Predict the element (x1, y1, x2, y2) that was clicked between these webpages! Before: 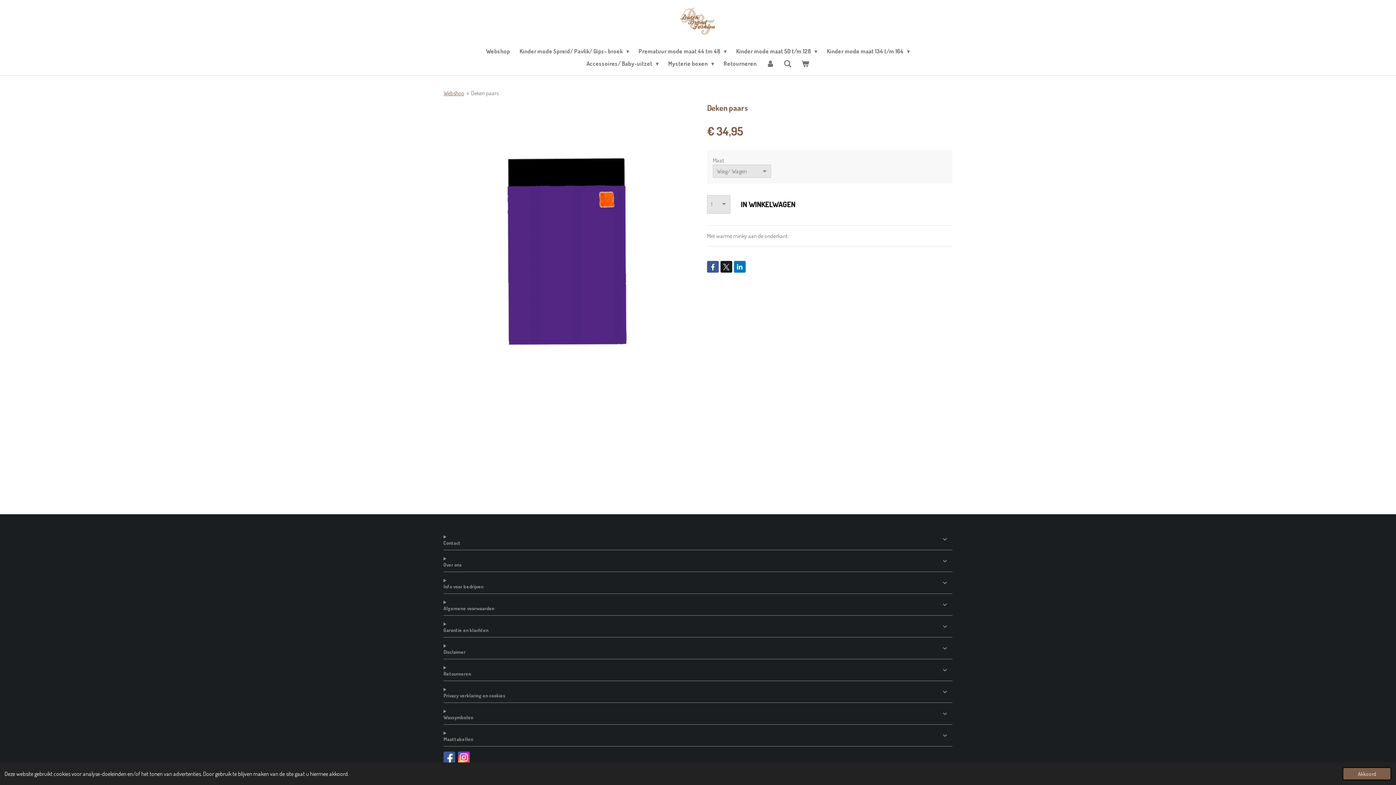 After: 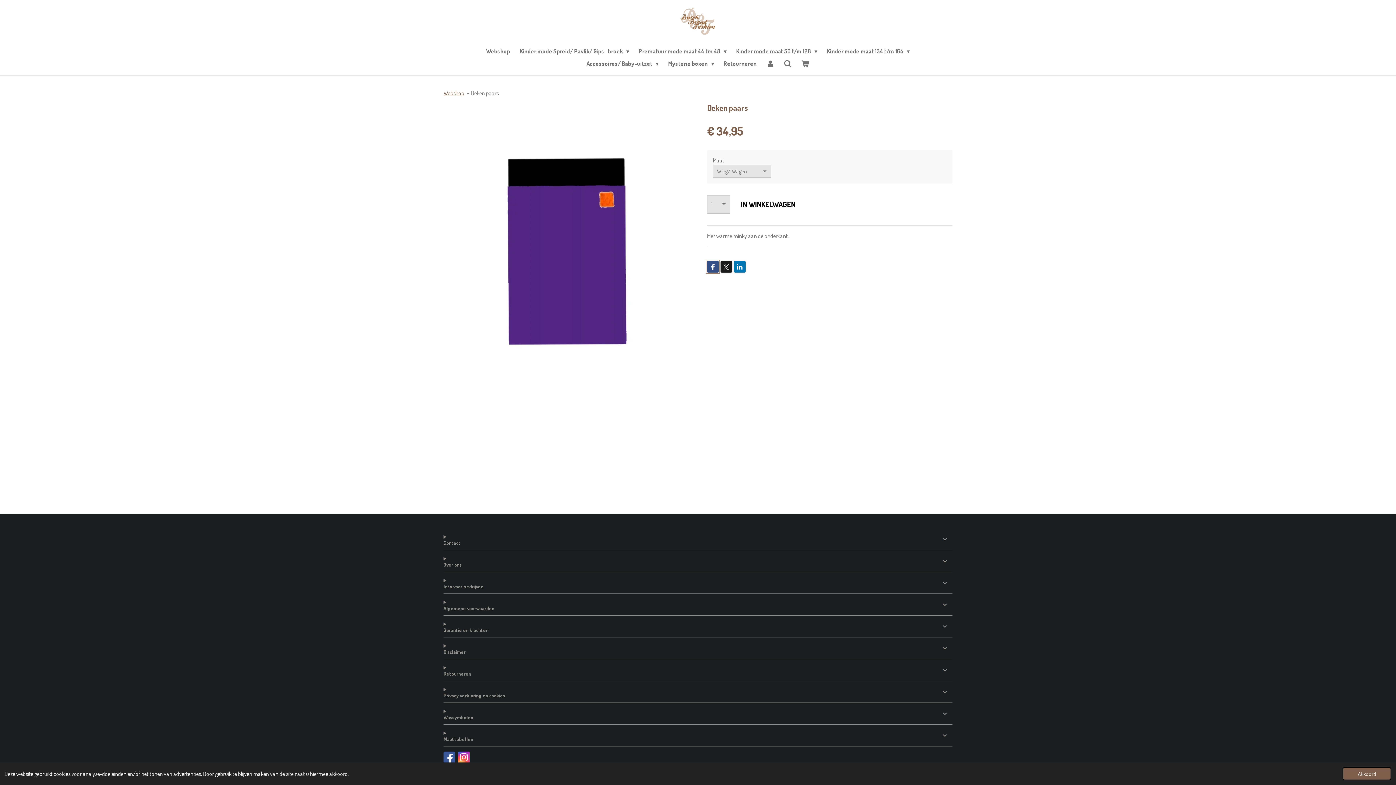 Action: bbox: (707, 261, 718, 272)